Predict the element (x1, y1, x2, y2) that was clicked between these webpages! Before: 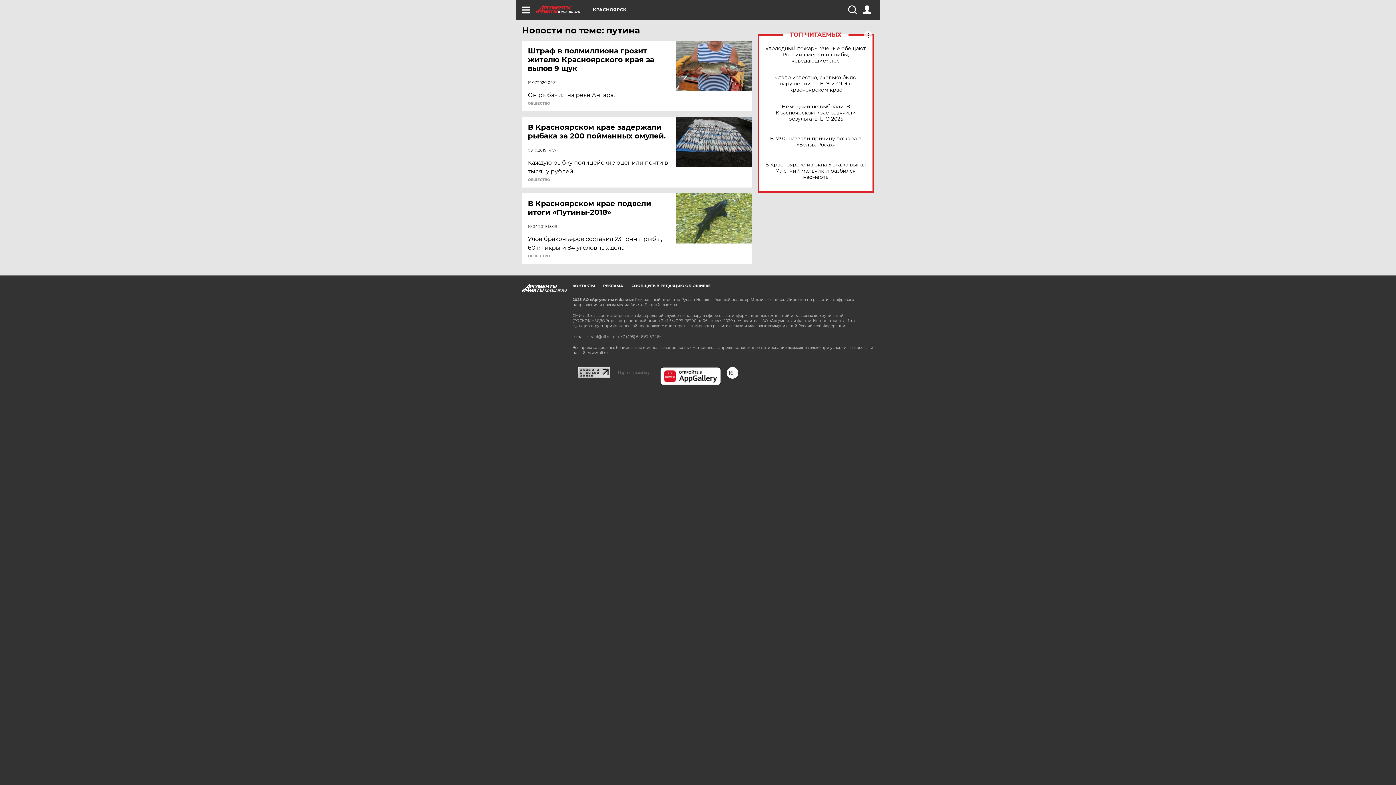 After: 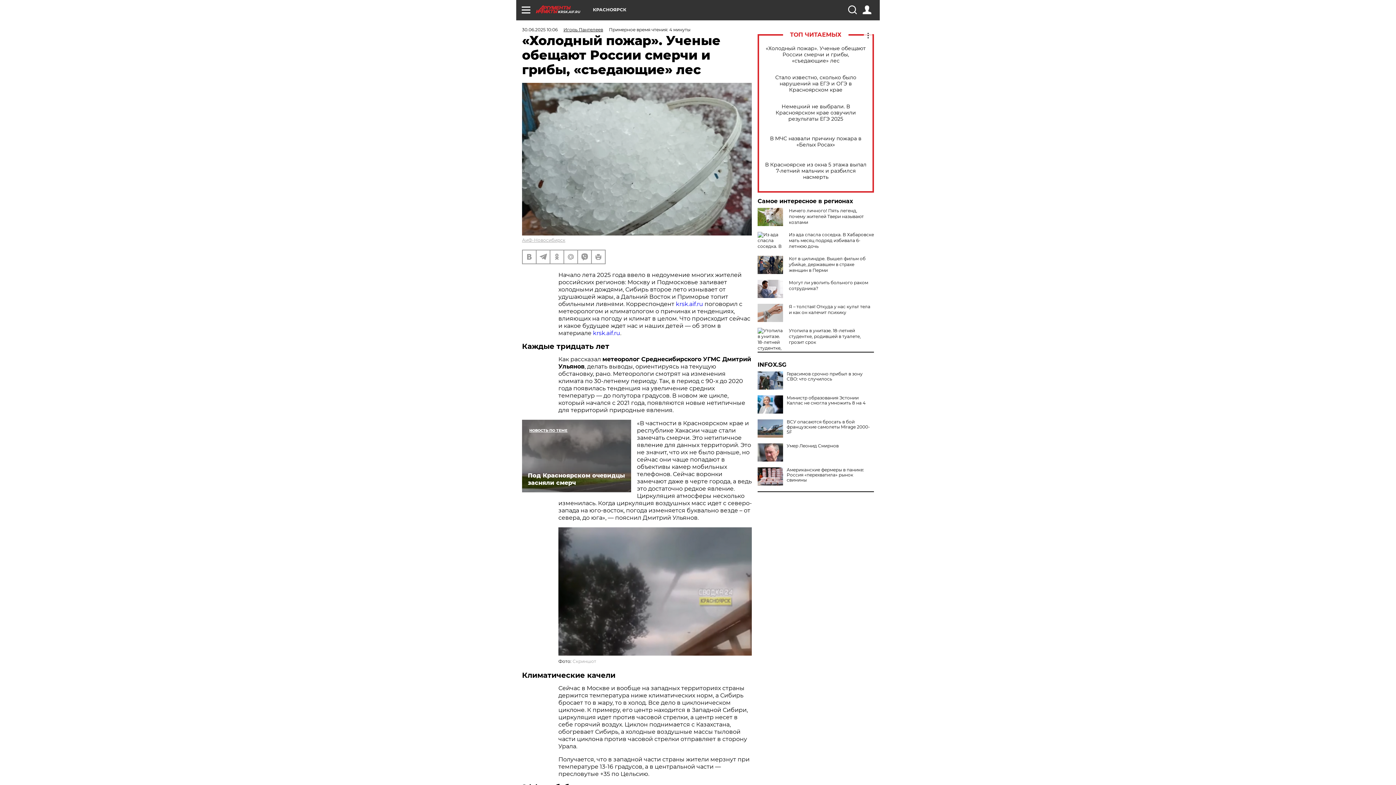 Action: label: «Холодный пожар». Ученые обещают России смерчи и грибы, «съедающие» лес bbox: (765, 45, 866, 63)